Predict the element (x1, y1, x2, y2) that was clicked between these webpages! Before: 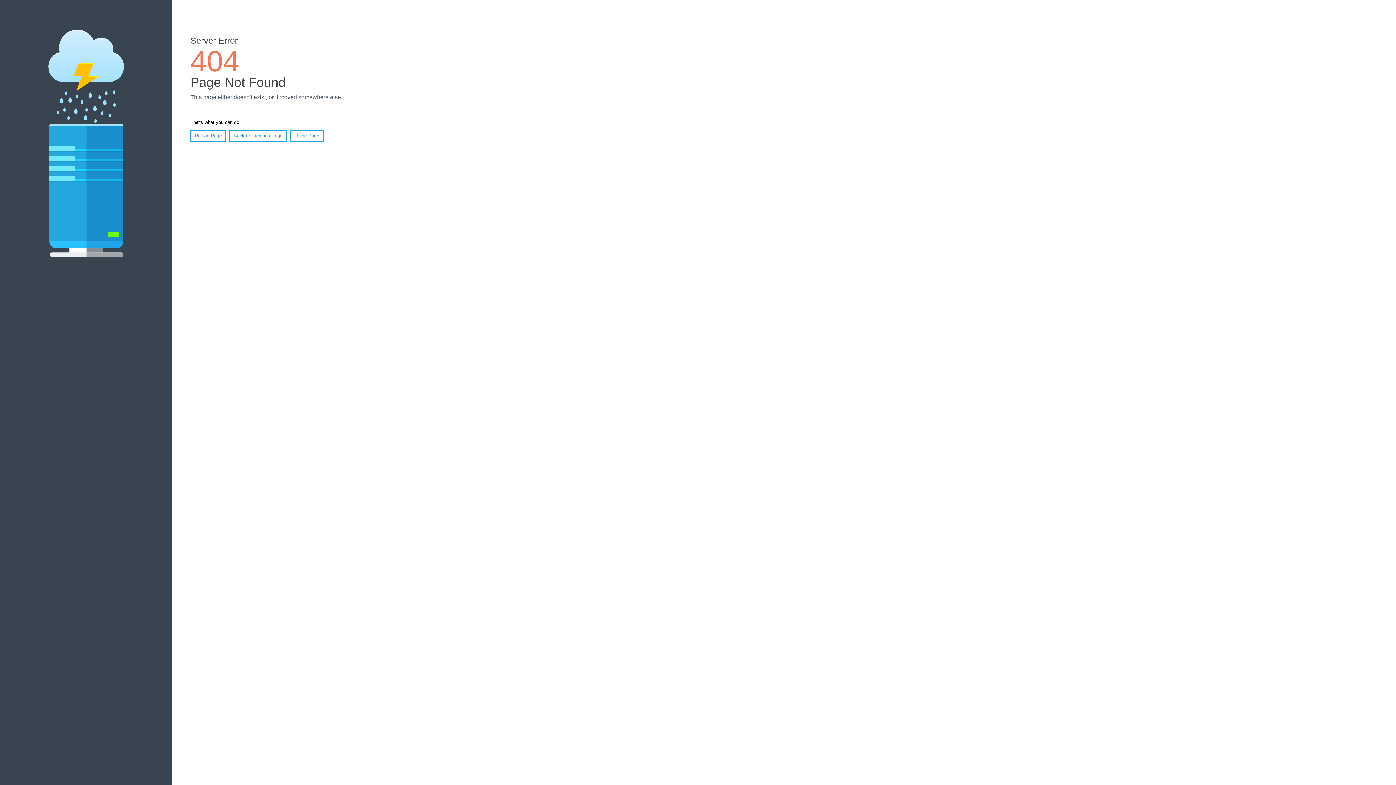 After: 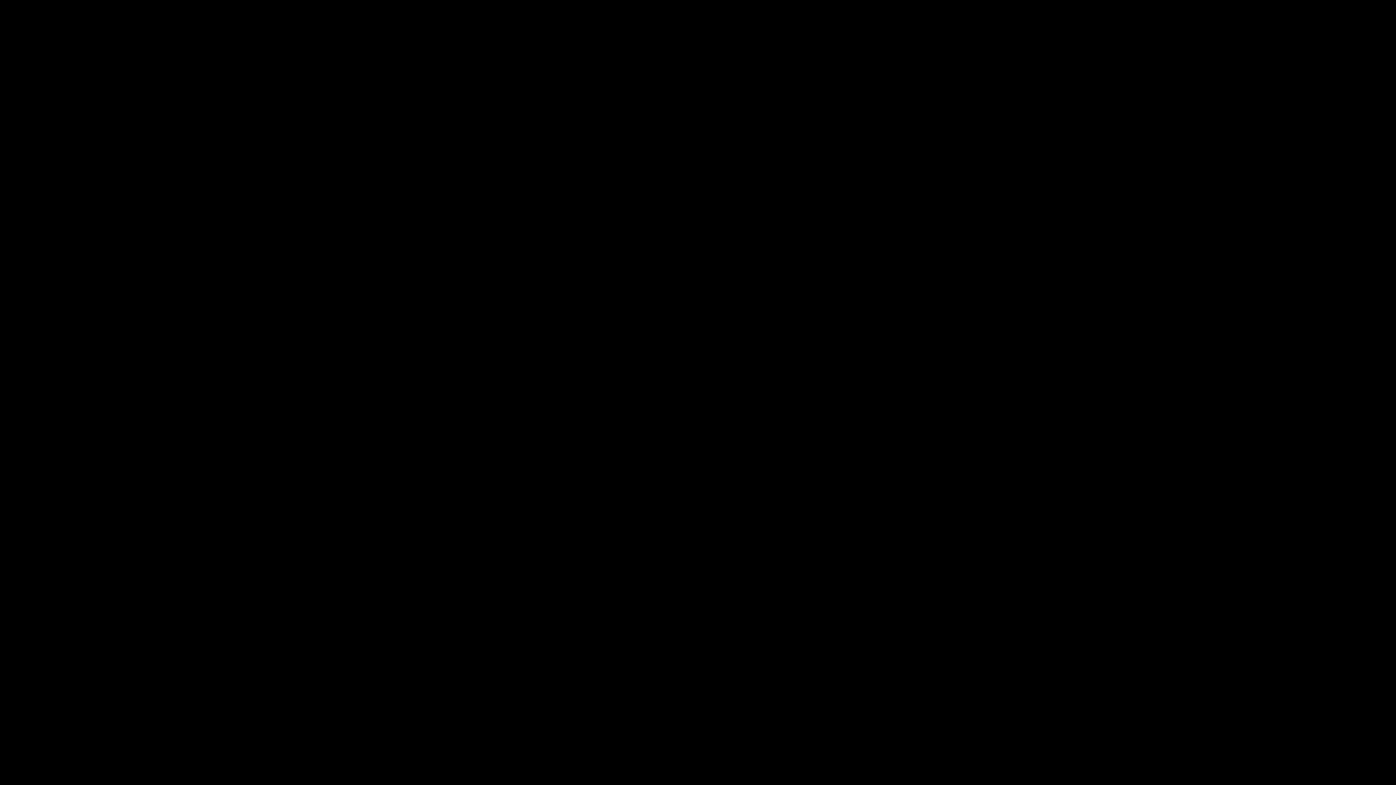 Action: label: Home Page bbox: (290, 130, 323, 141)